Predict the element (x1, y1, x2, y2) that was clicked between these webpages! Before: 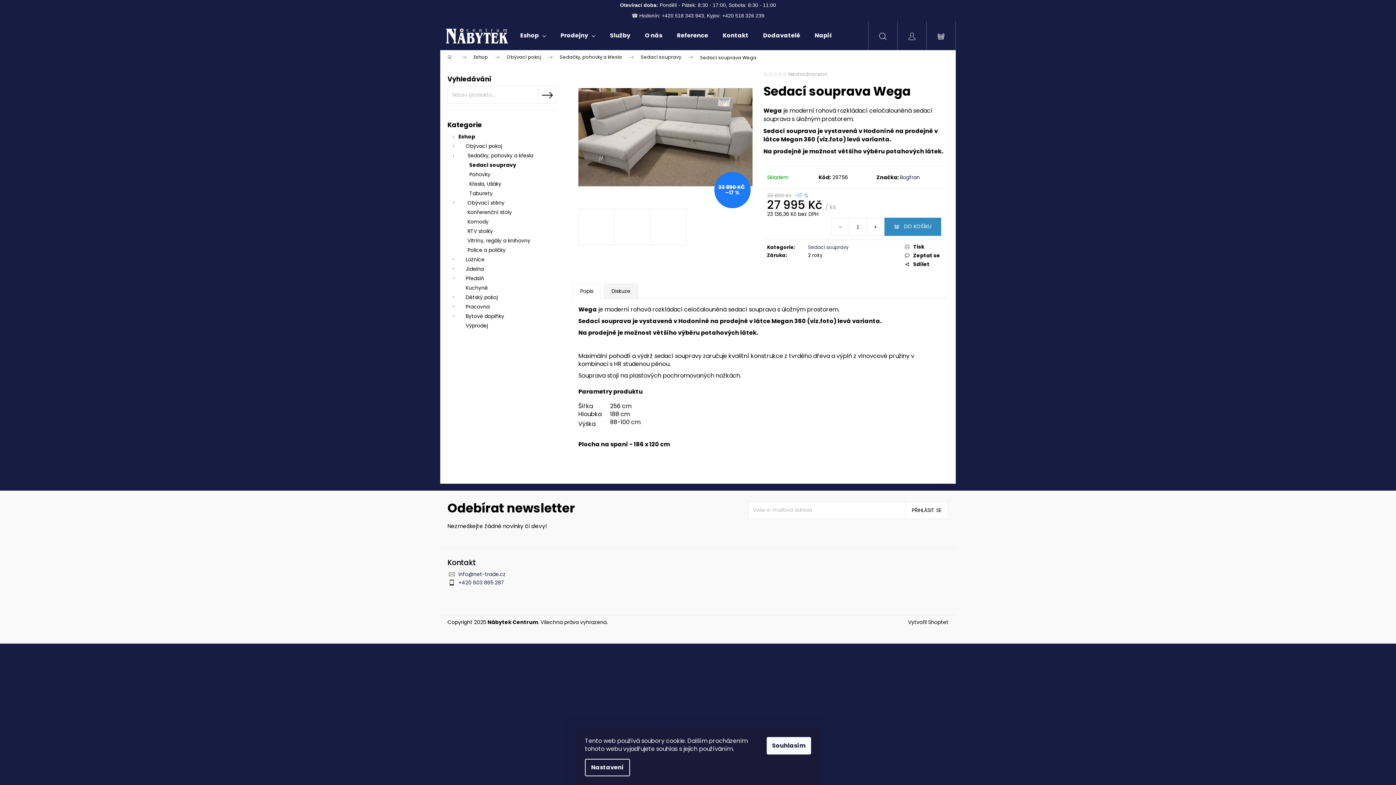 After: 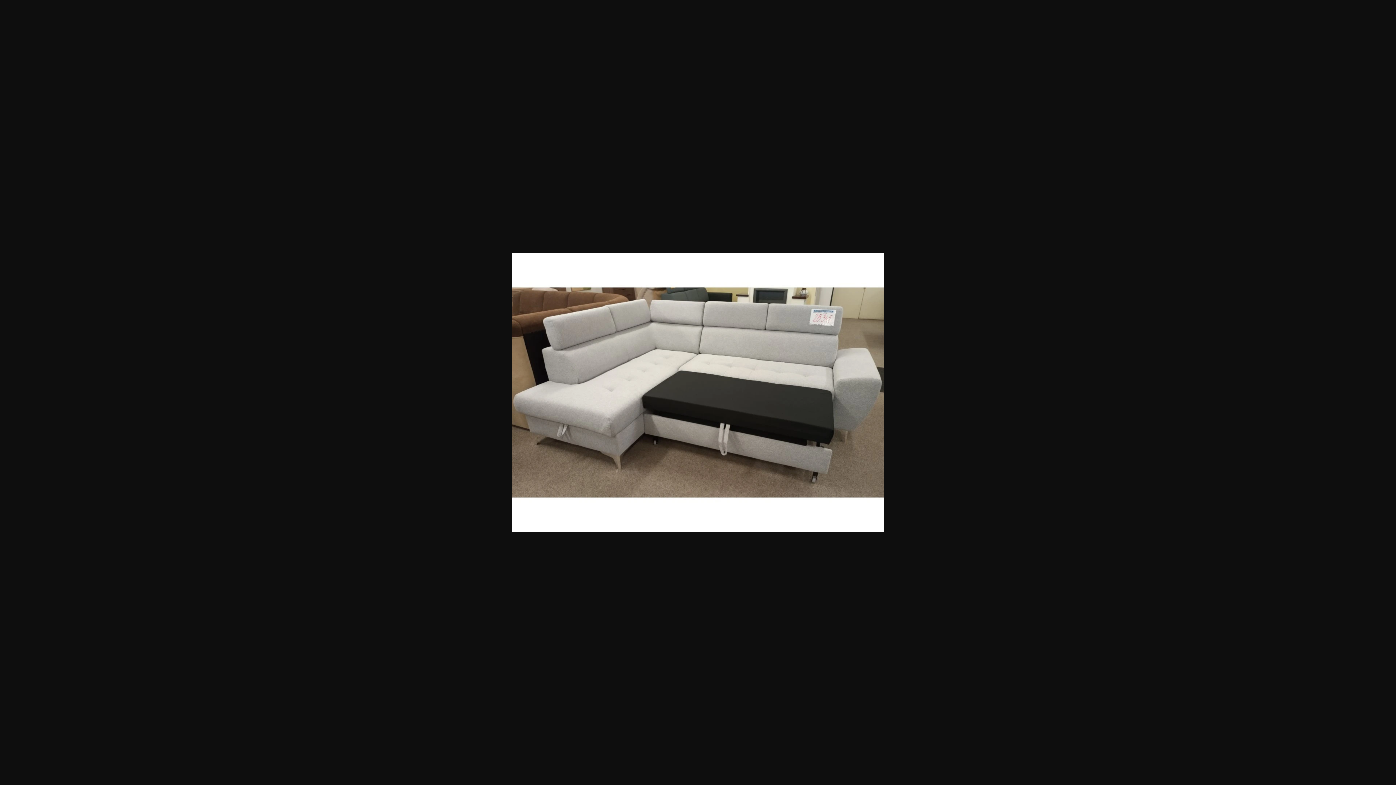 Action: bbox: (614, 209, 650, 245)